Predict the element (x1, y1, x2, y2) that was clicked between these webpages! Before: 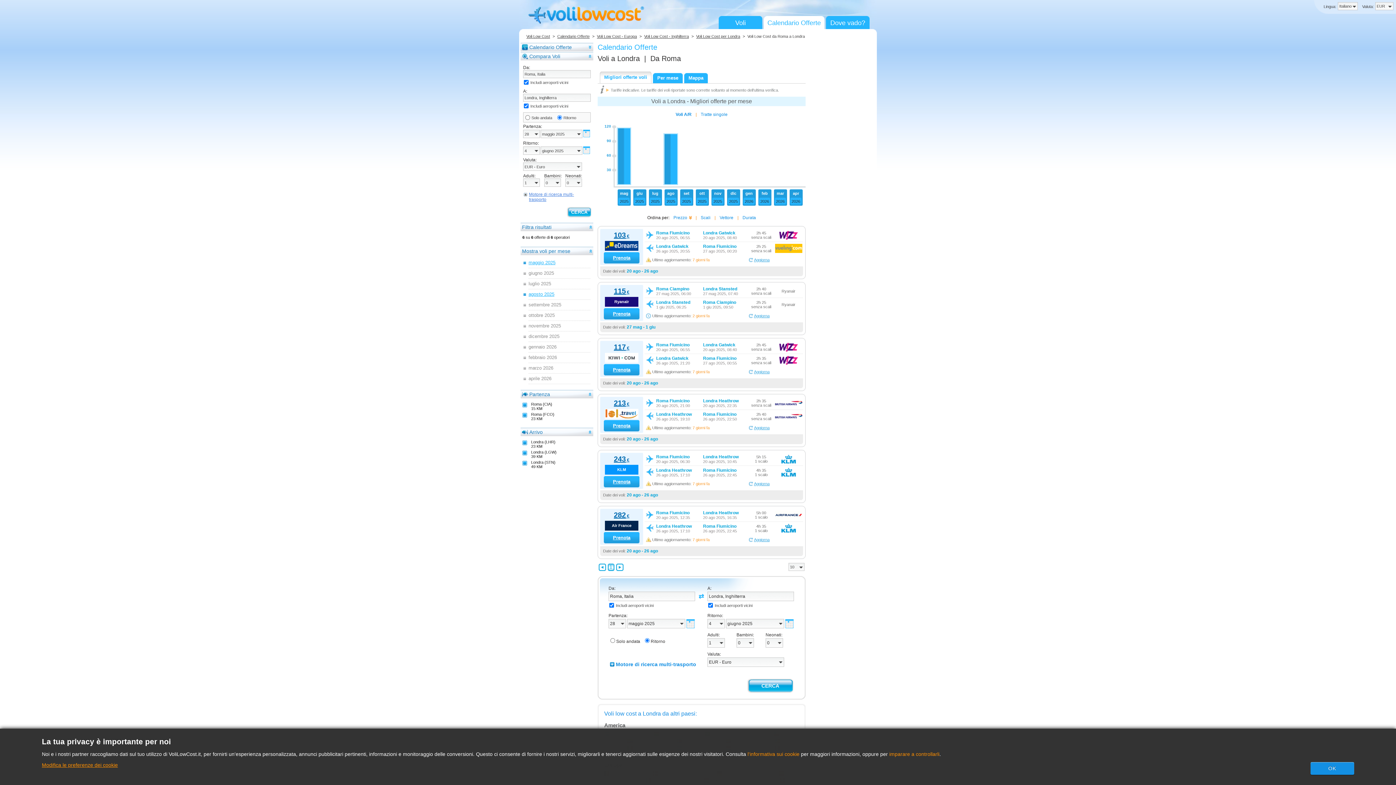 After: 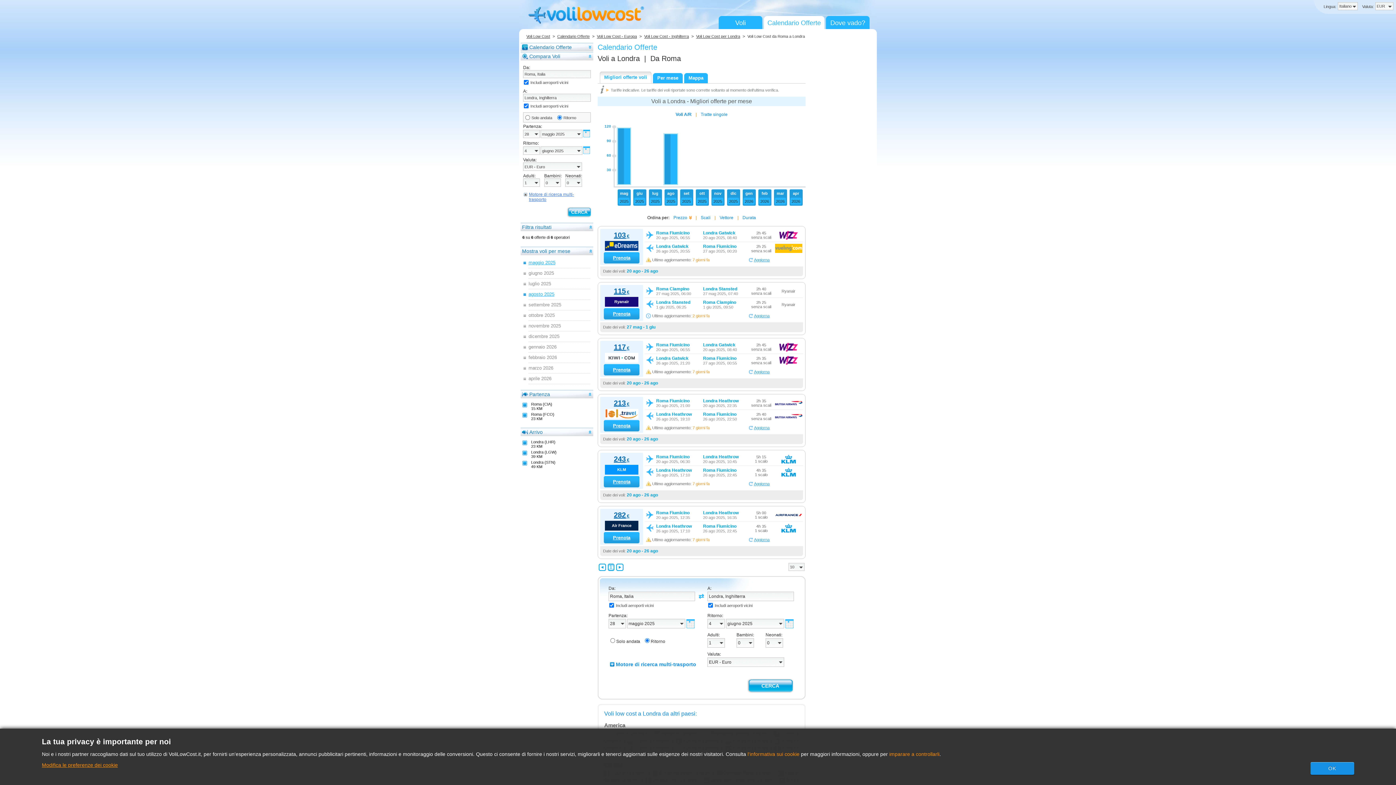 Action: label: Prenota bbox: (613, 423, 630, 428)